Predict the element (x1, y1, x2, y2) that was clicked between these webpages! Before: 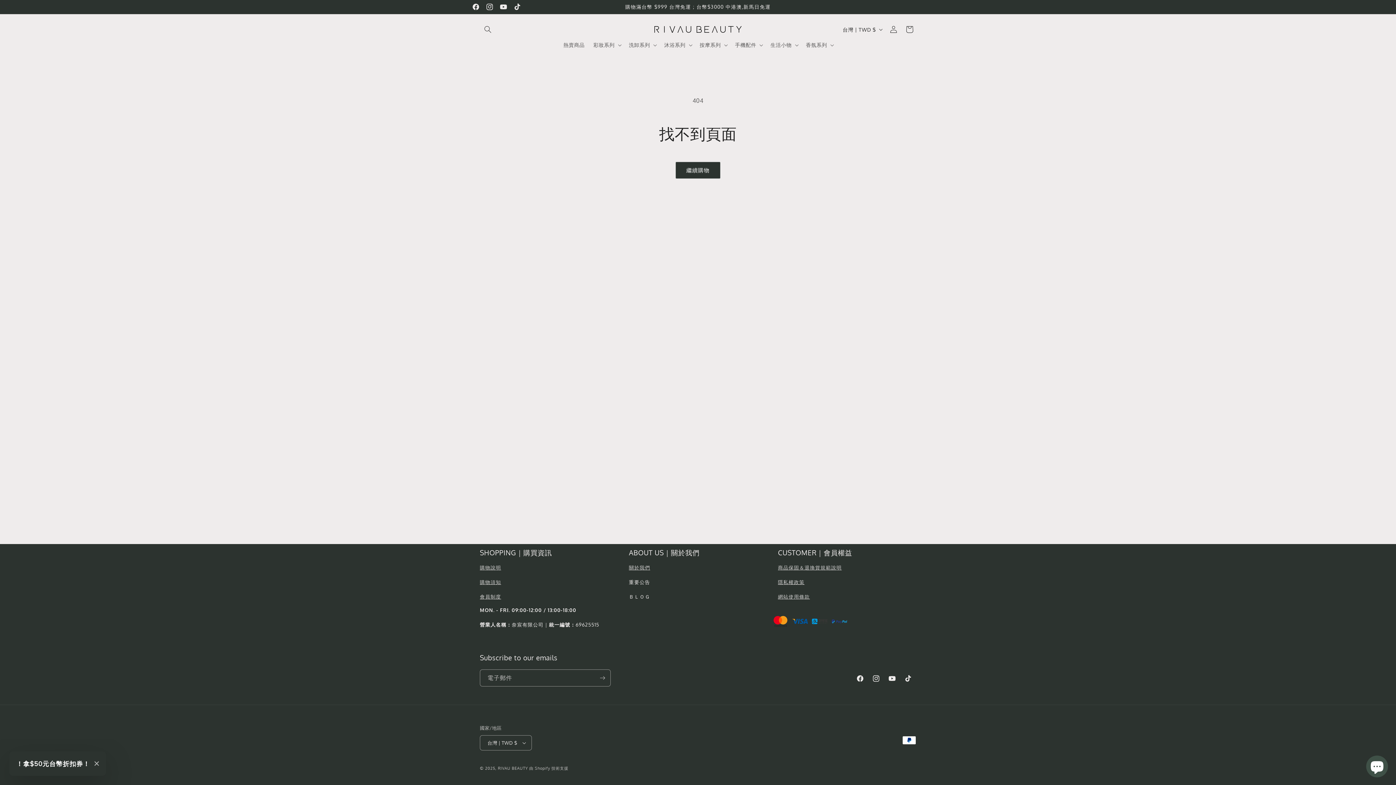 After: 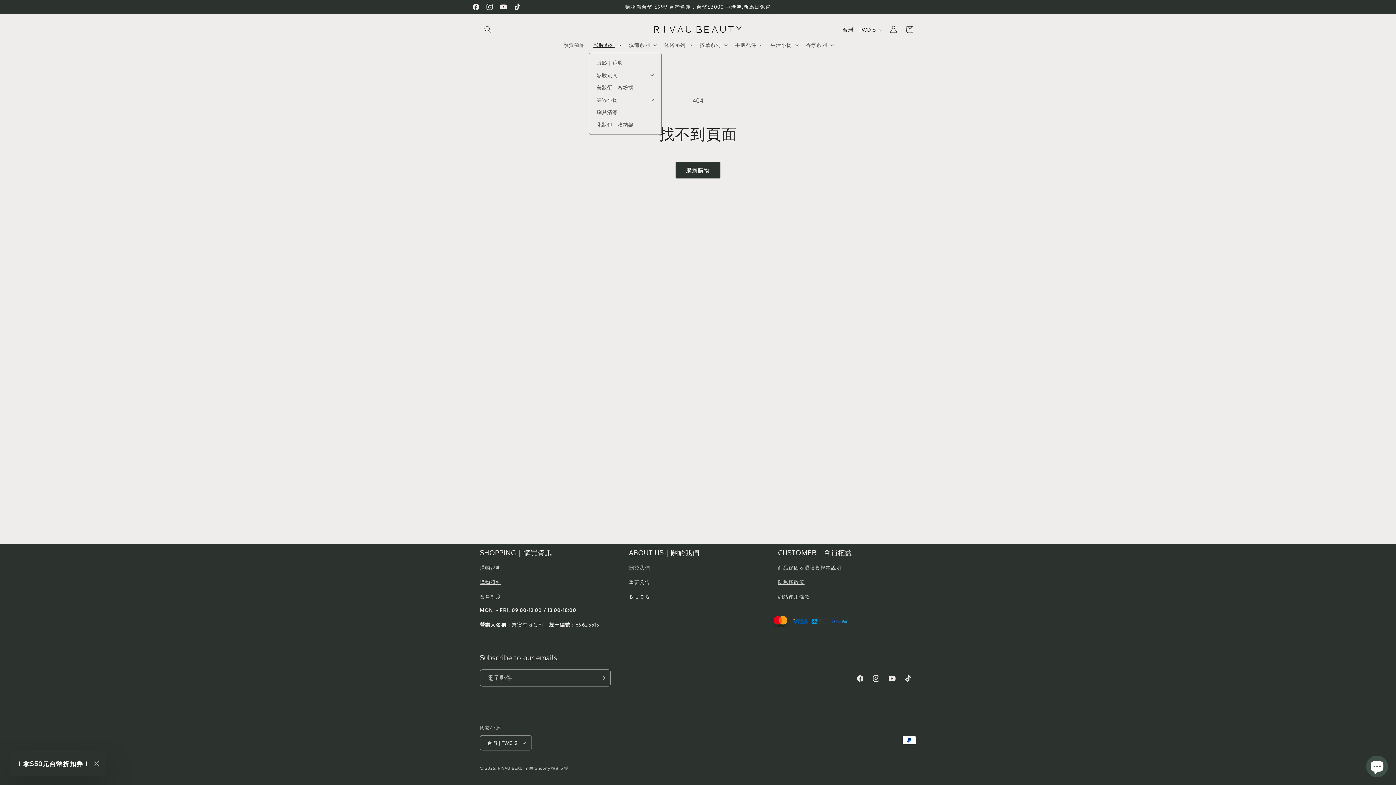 Action: bbox: (589, 37, 624, 52) label: 彩妝系列